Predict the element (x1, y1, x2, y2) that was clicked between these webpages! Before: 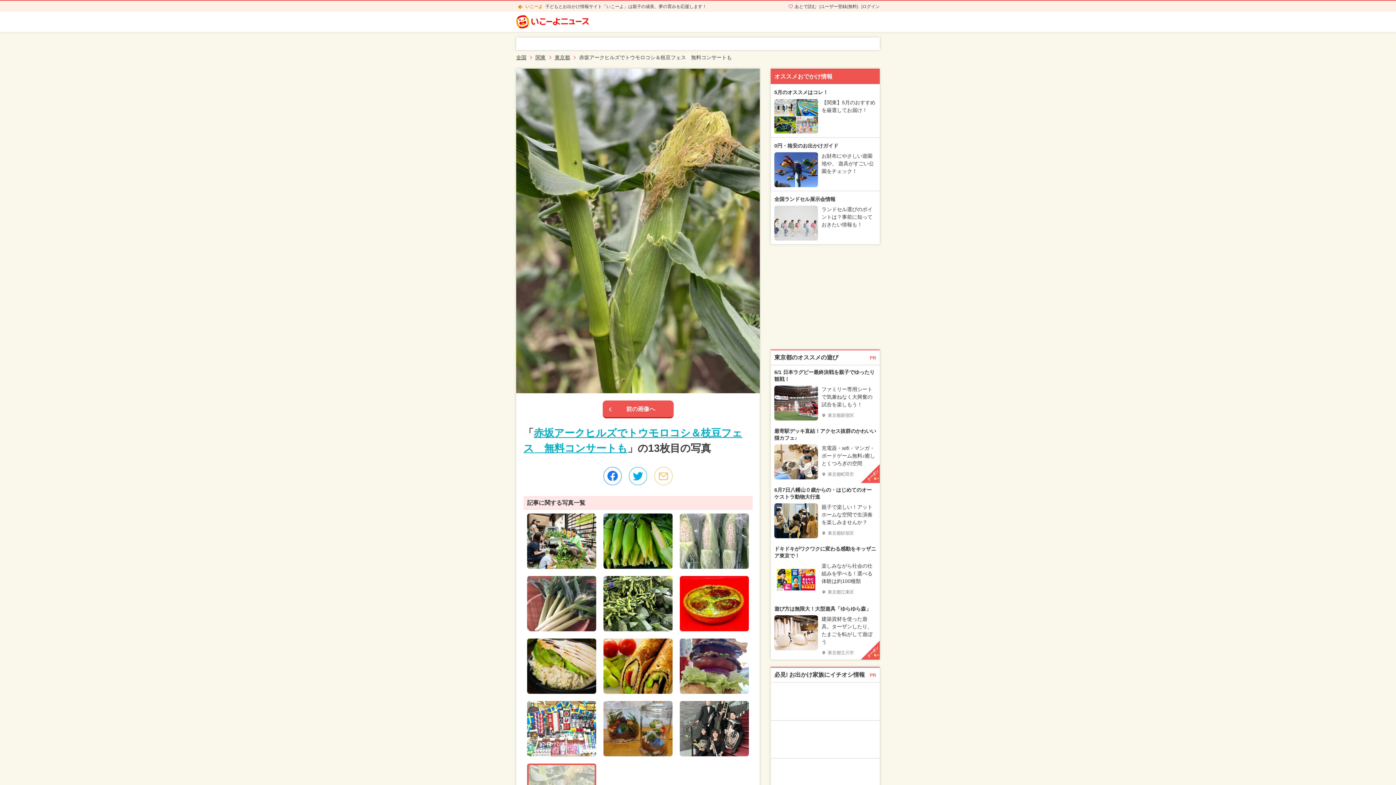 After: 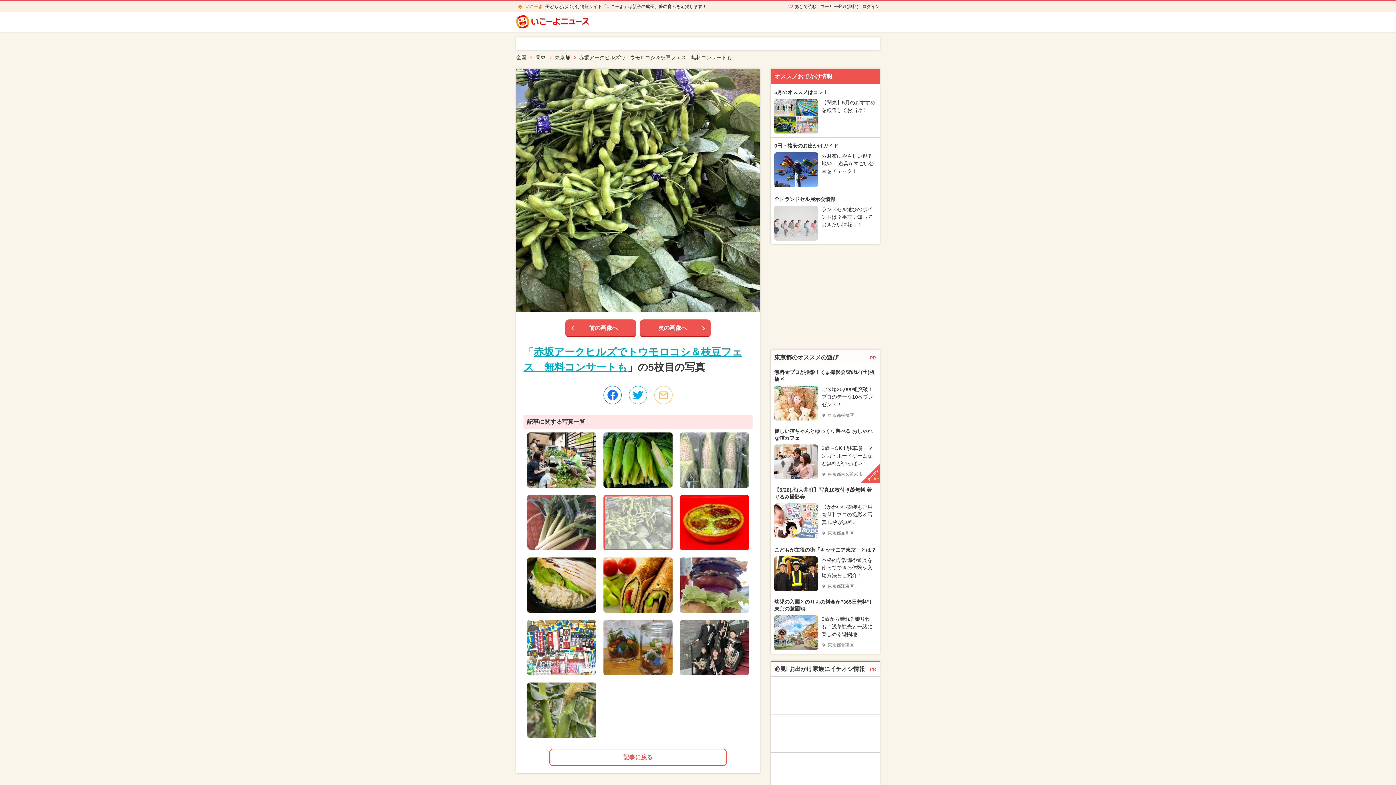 Action: bbox: (603, 576, 672, 631)